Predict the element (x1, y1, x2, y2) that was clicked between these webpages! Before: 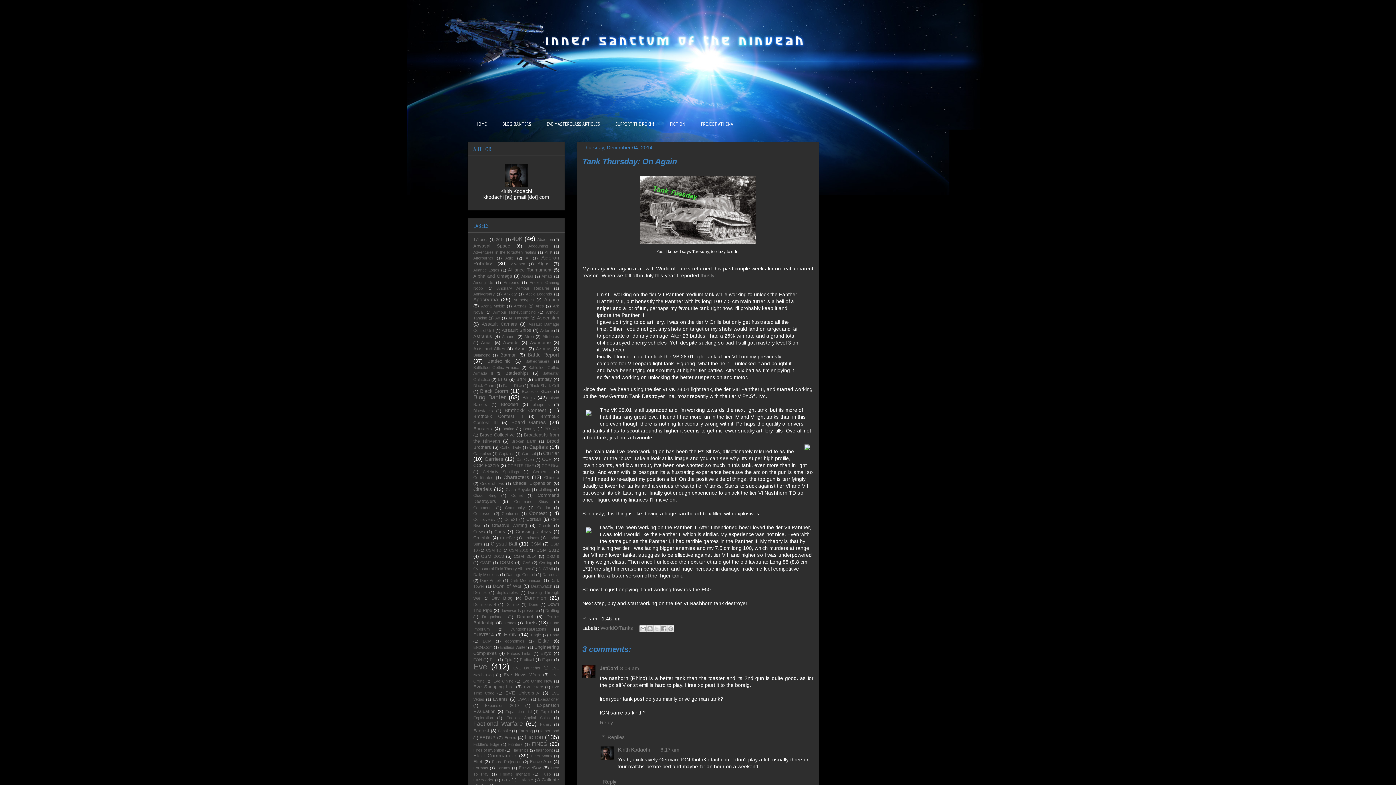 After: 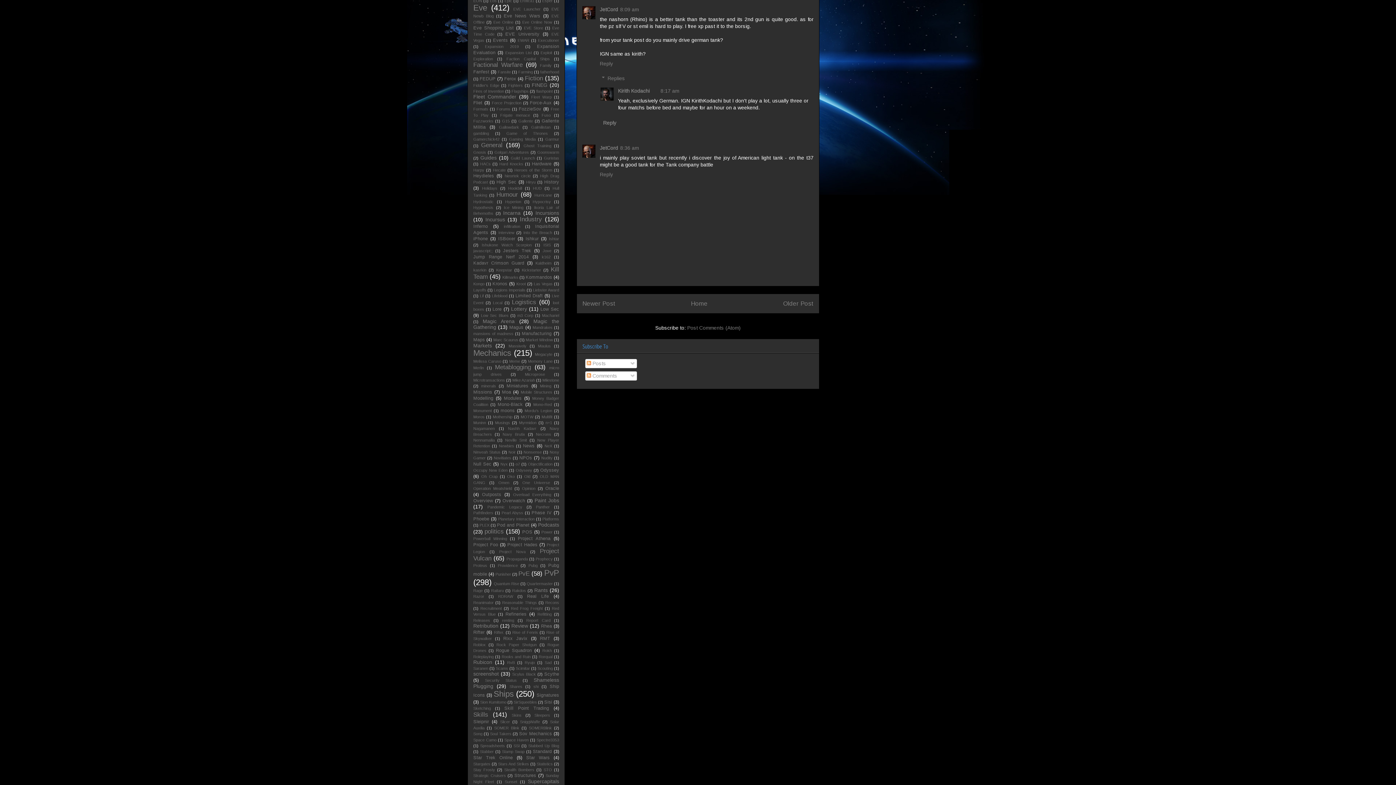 Action: bbox: (620, 665, 638, 671) label: 8:09 am